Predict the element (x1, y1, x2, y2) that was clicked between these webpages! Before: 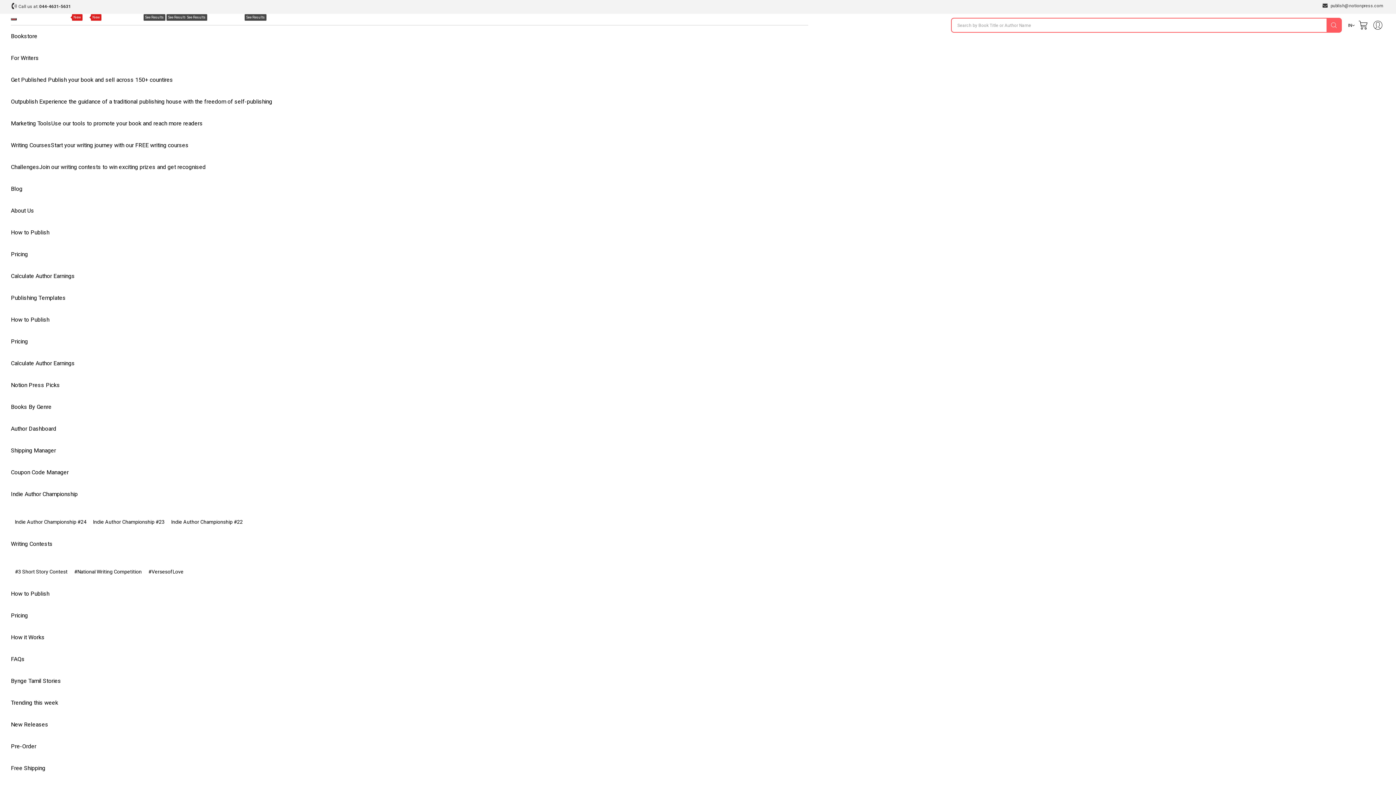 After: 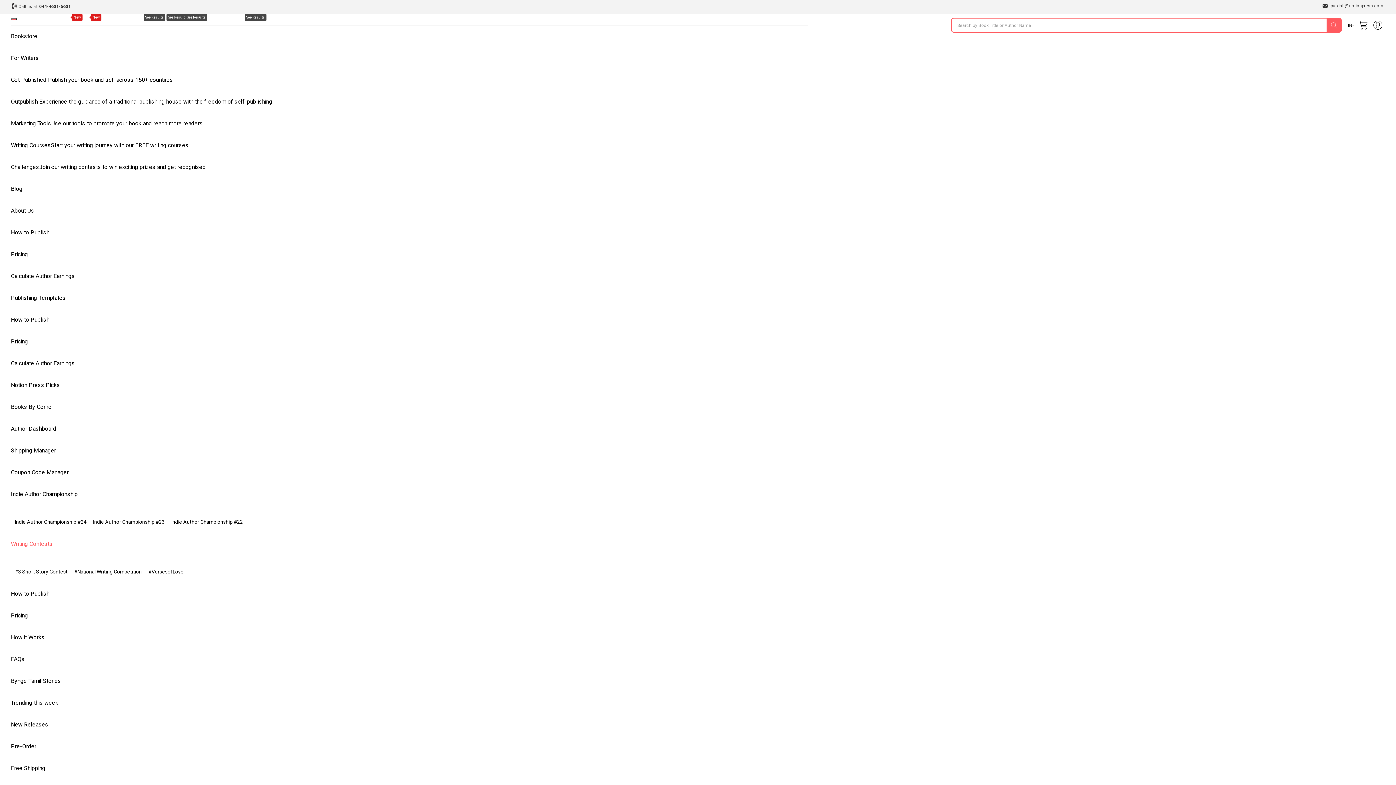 Action: bbox: (10, 533, 59, 555) label: Writing Contests